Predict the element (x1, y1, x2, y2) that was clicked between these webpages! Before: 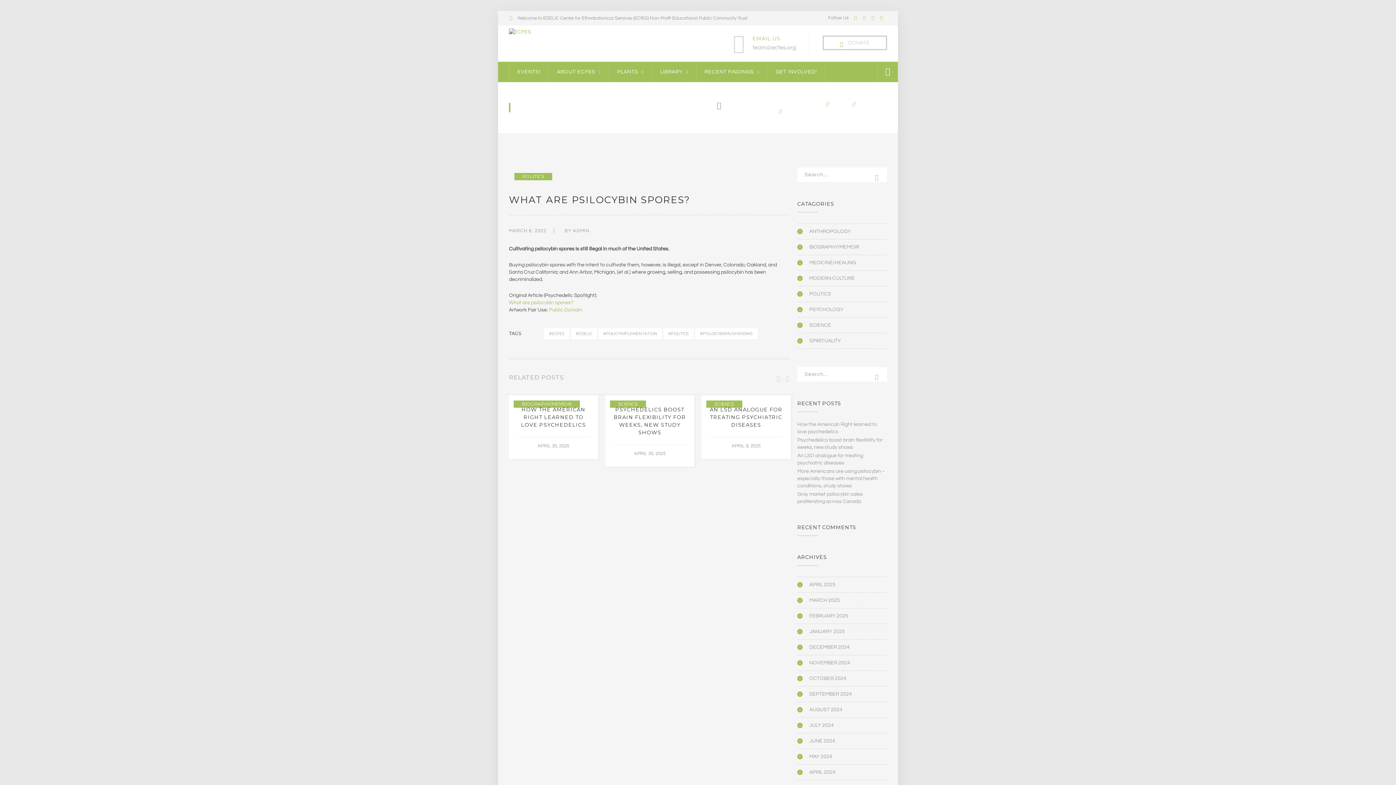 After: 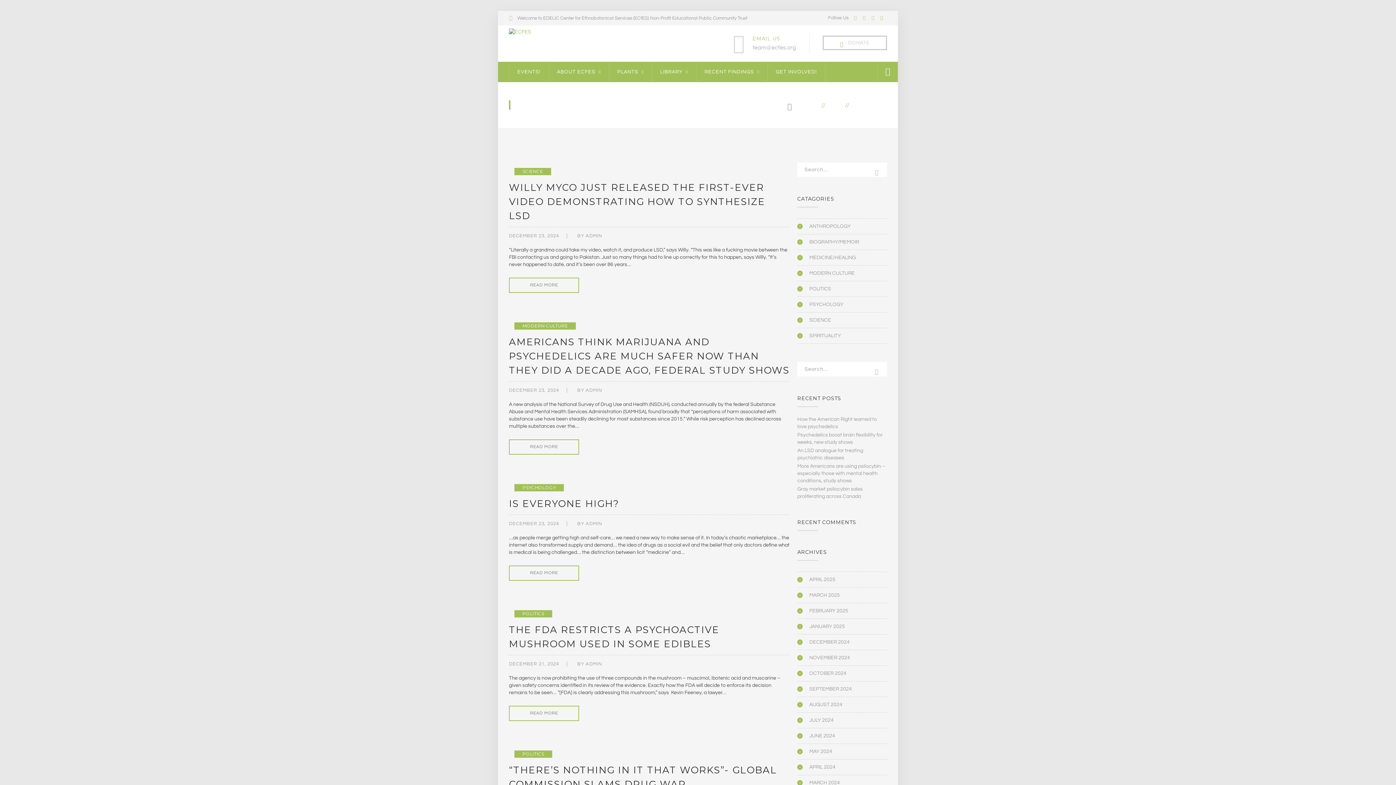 Action: label: DECEMBER 2024 bbox: (797, 643, 849, 651)